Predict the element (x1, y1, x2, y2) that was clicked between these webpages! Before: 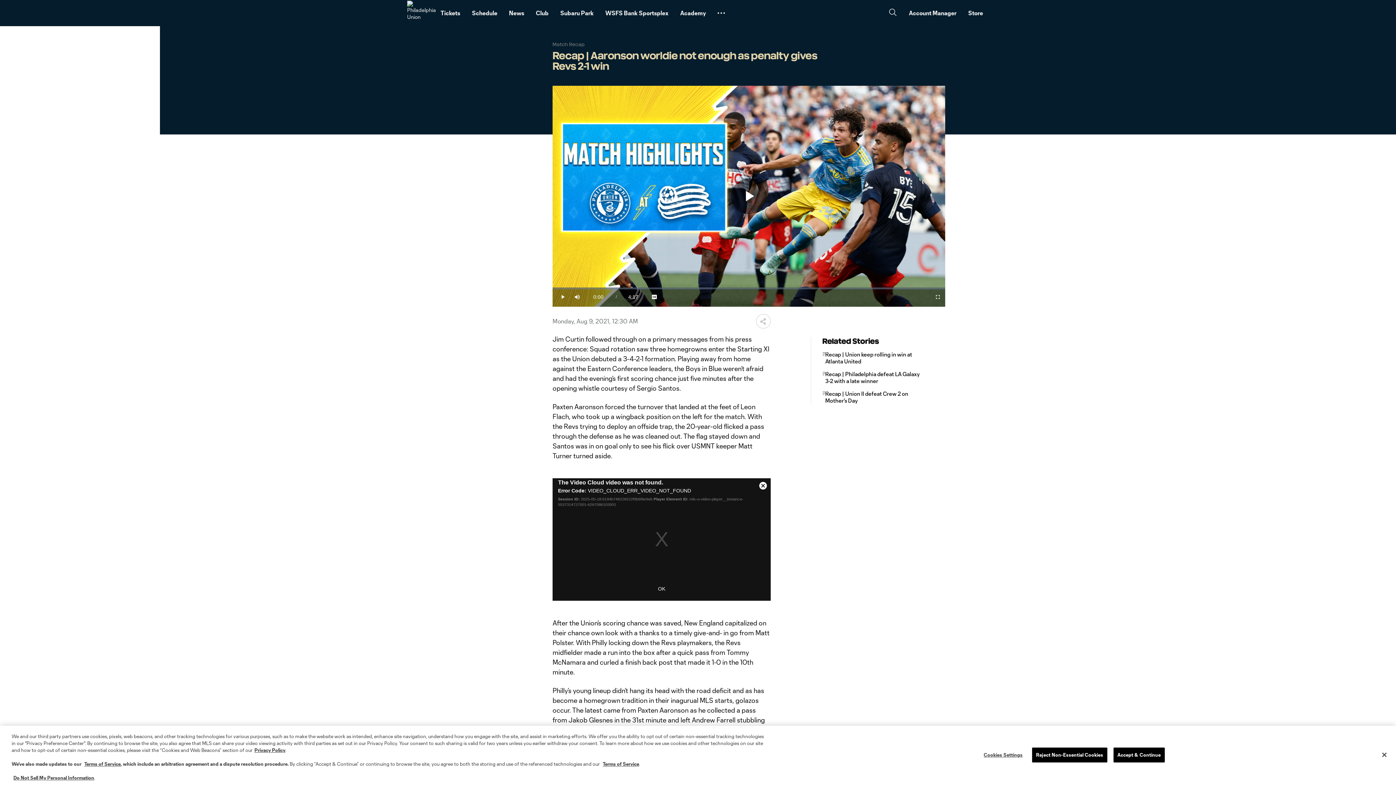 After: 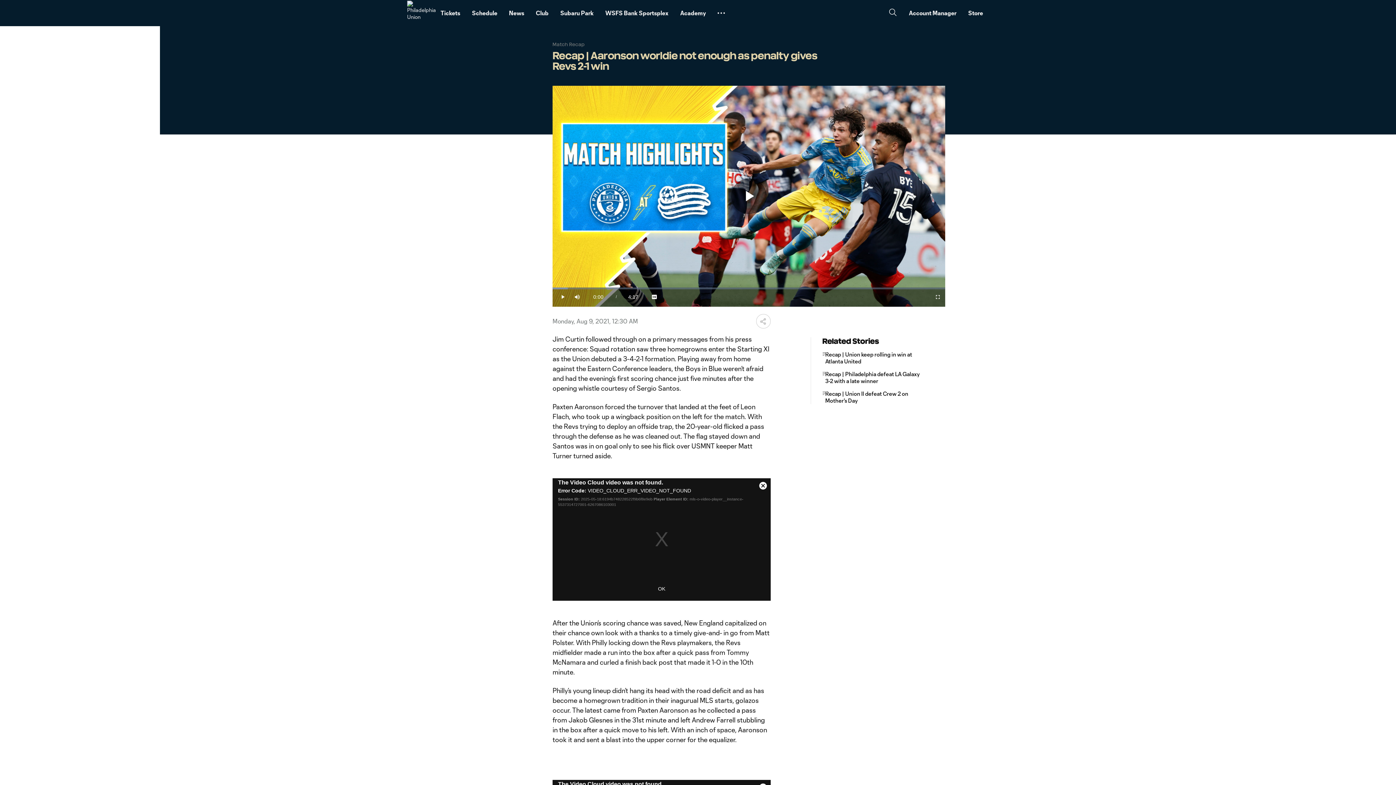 Action: bbox: (1113, 747, 1164, 762) label: Accept & Continue